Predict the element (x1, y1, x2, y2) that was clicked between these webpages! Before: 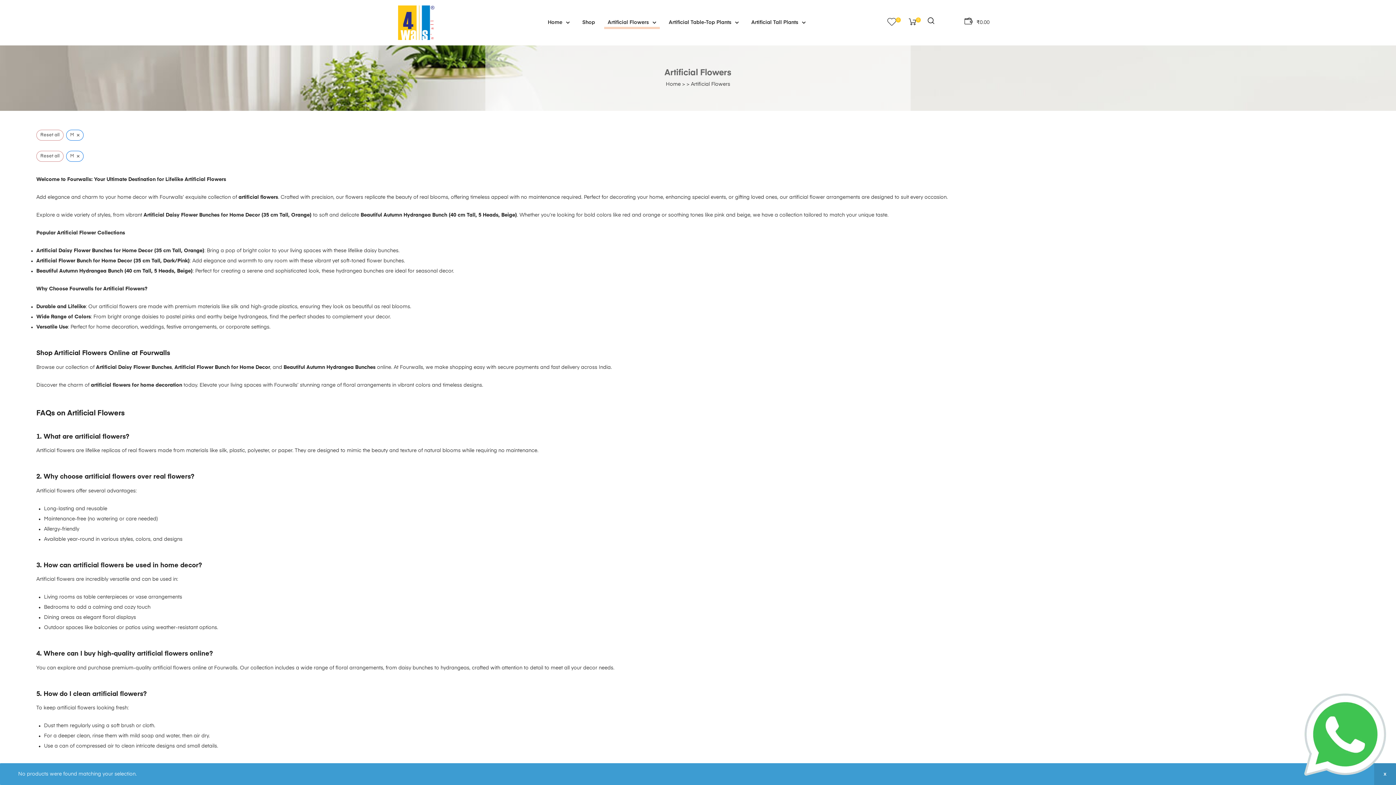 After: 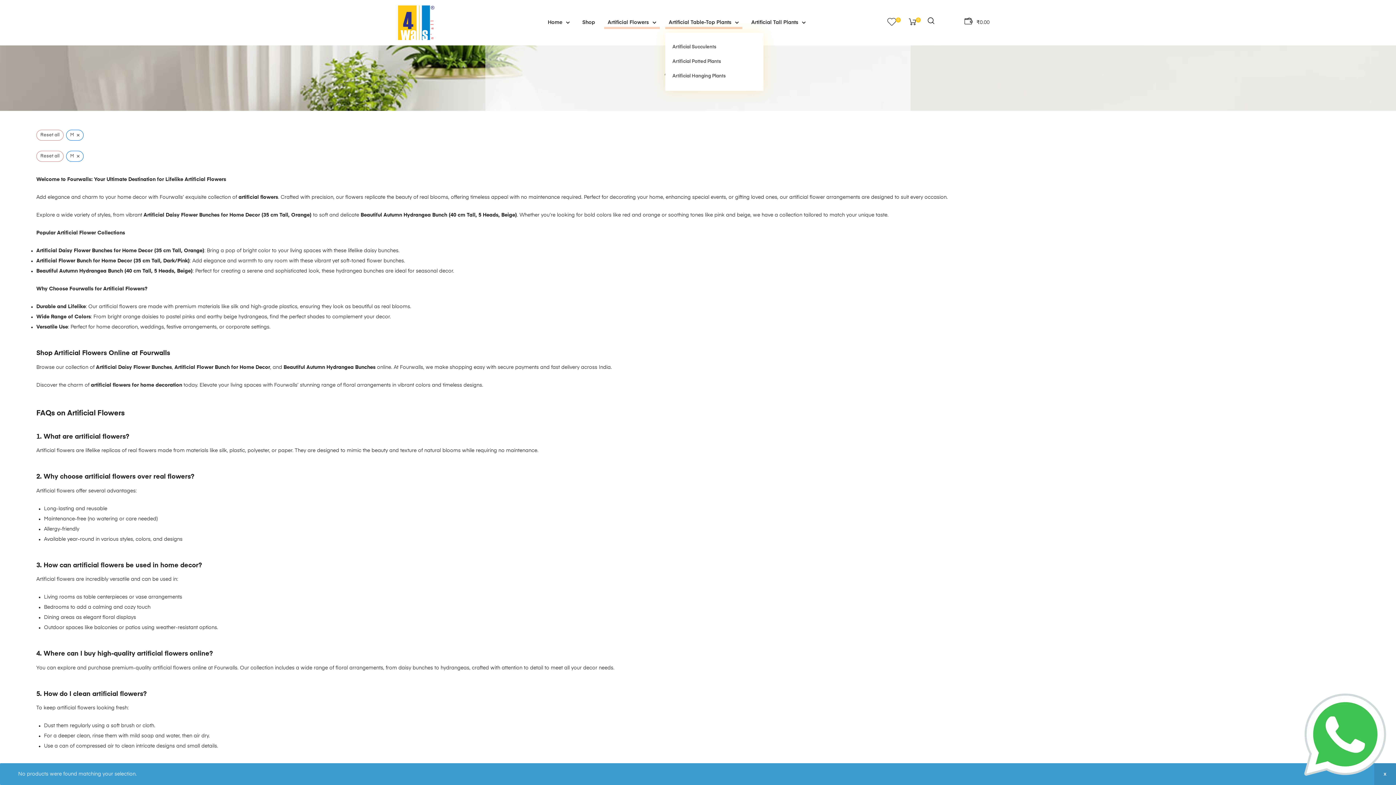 Action: bbox: (665, 16, 742, 29) label: Artificial Table-Top Plants